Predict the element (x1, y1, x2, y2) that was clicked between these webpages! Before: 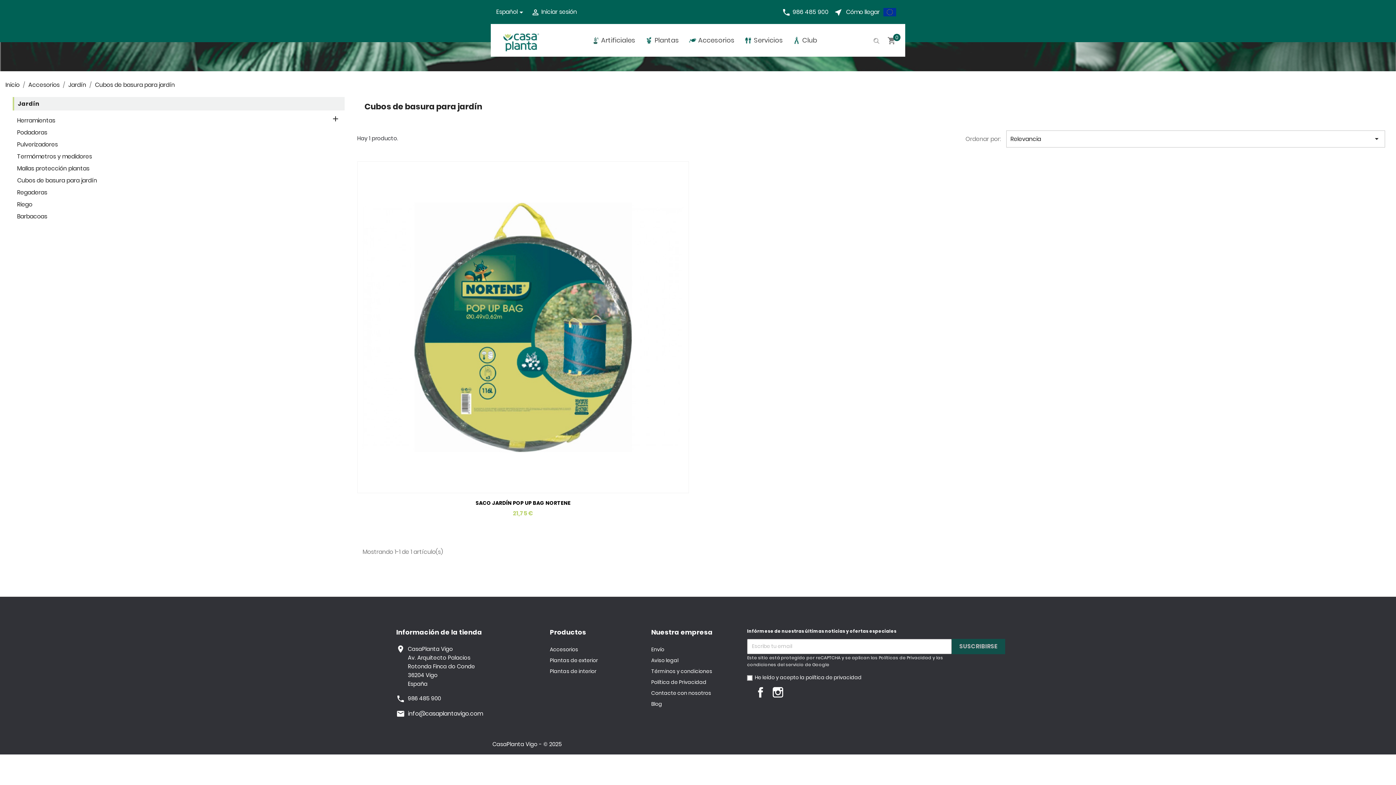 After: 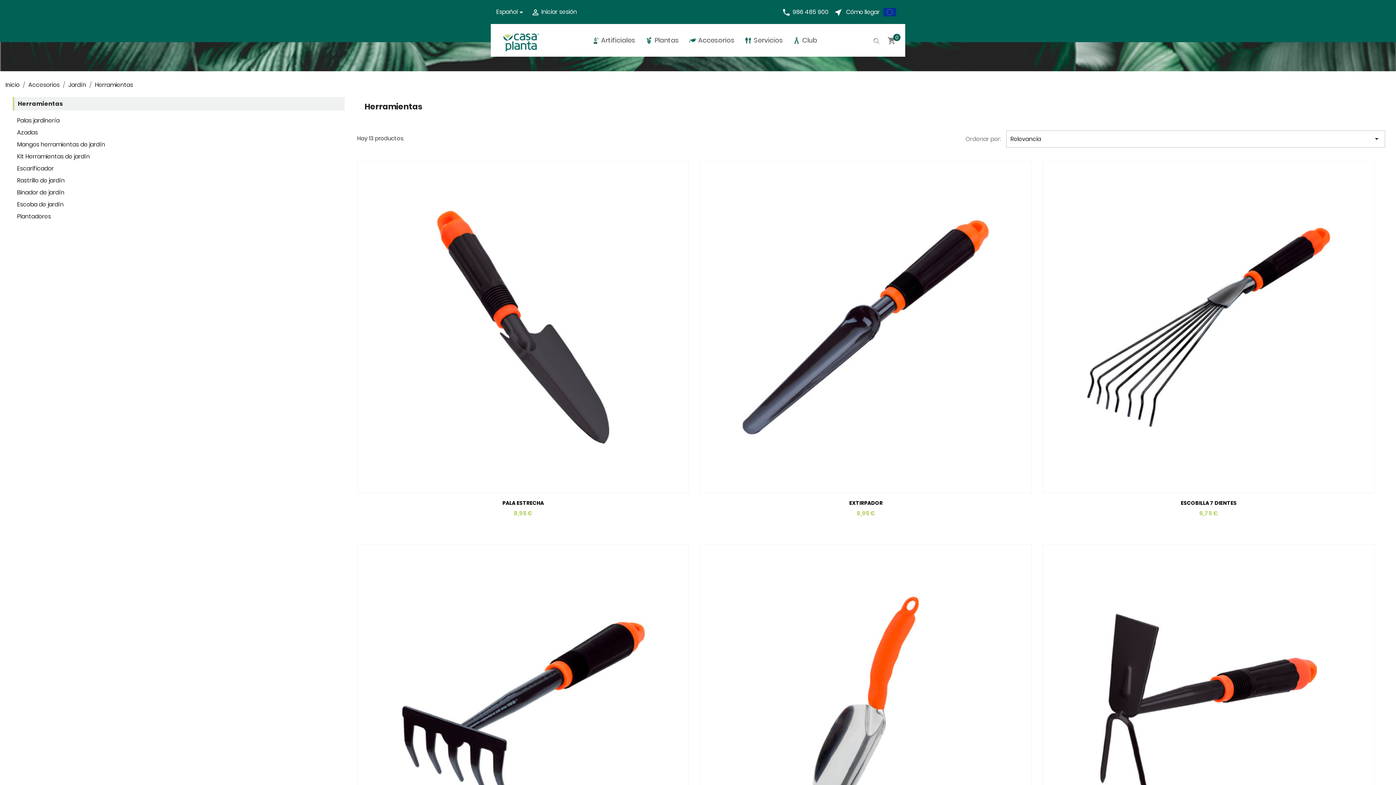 Action: bbox: (17, 116, 344, 126) label: Herramientas